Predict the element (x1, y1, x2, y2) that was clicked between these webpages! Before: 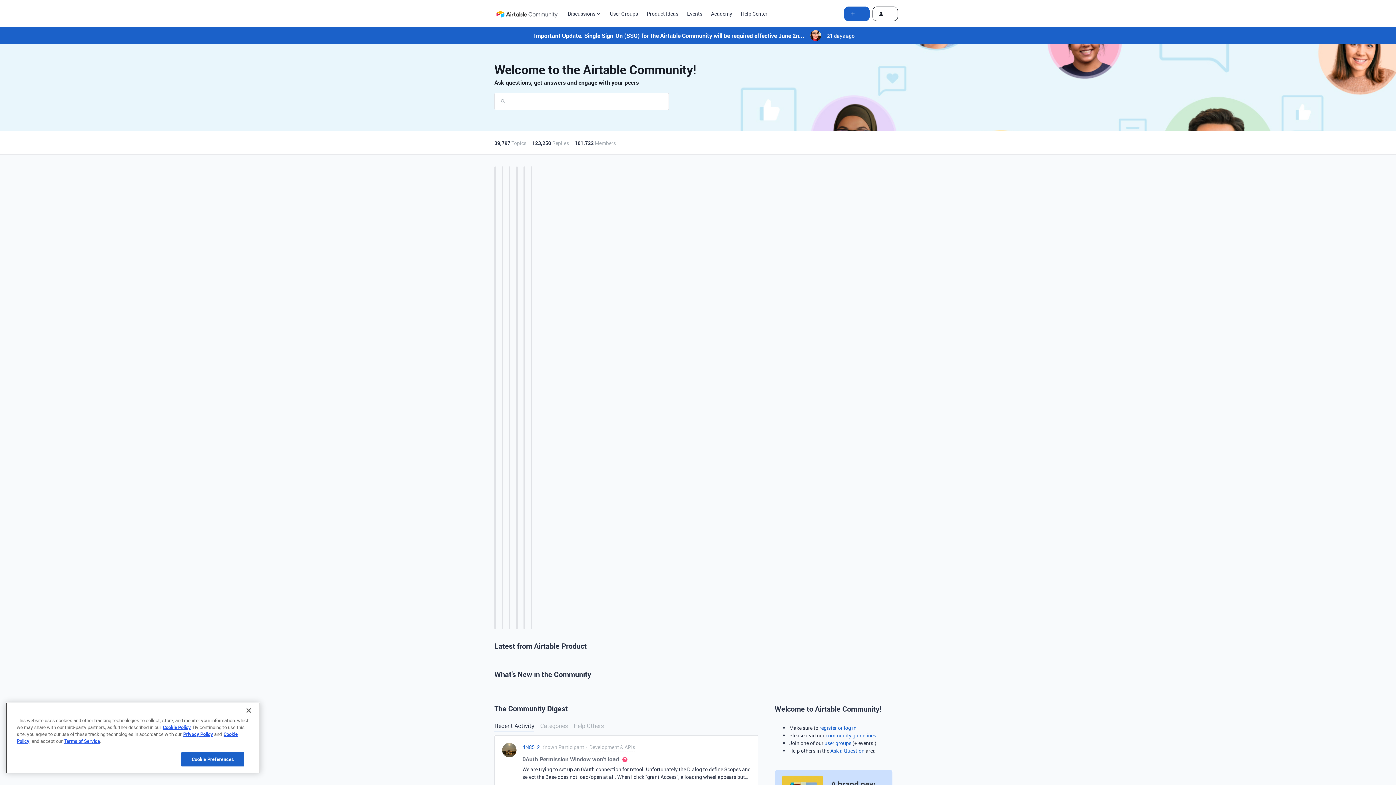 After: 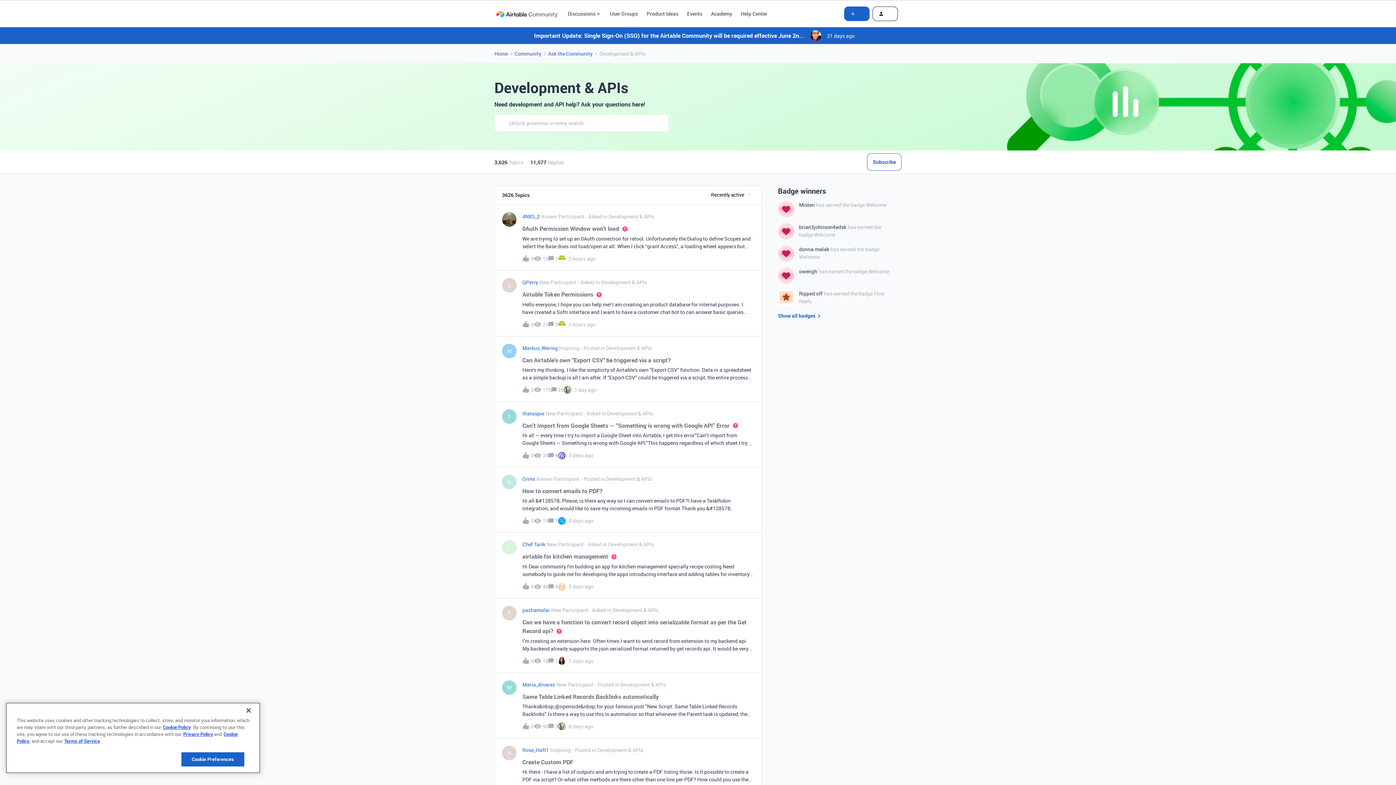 Action: label:  
Development & APIs bbox: (588, 743, 636, 752)